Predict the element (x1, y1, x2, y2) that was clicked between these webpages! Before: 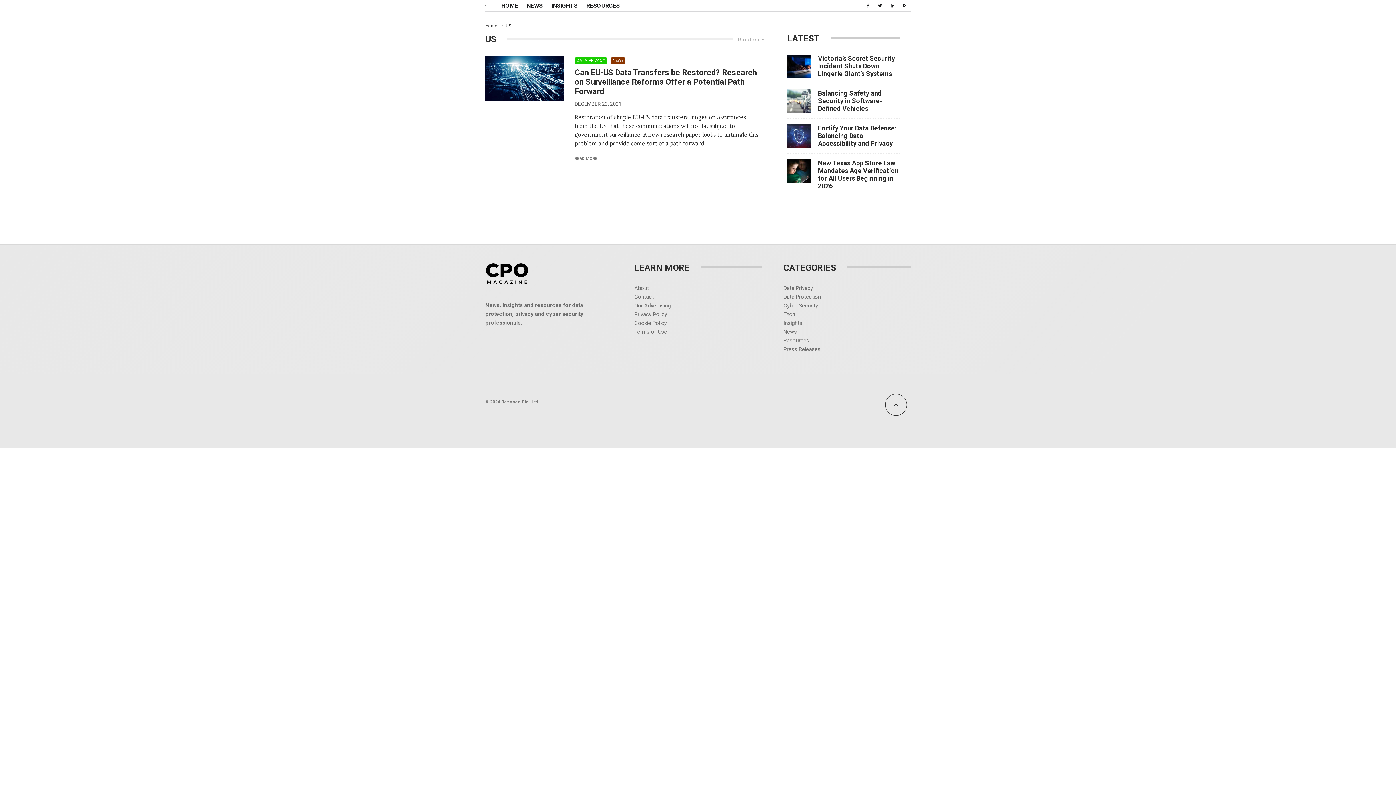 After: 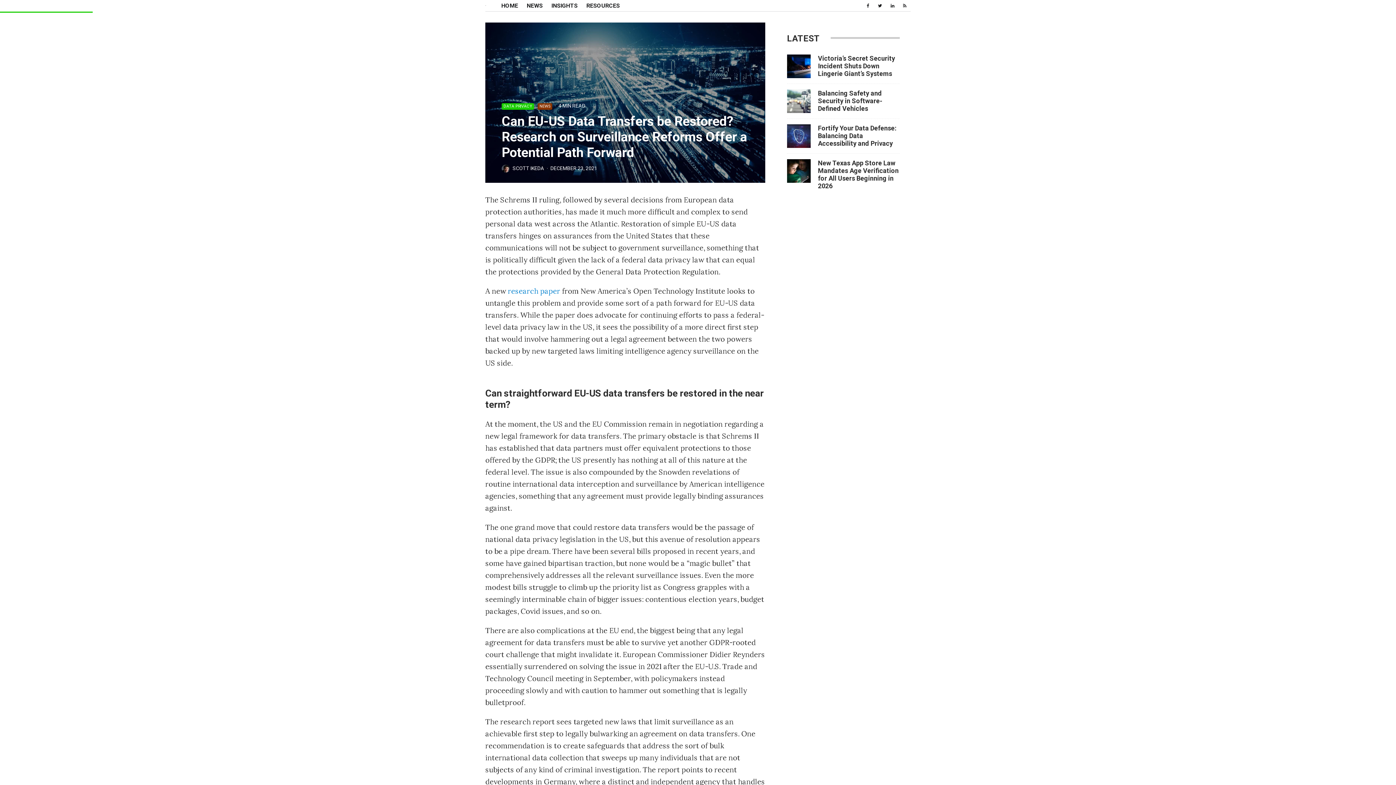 Action: label: Can EU-US Data Transfers be Restored? Research on Surveillance Reforms Offer a Potential Path Forward bbox: (574, 68, 760, 96)